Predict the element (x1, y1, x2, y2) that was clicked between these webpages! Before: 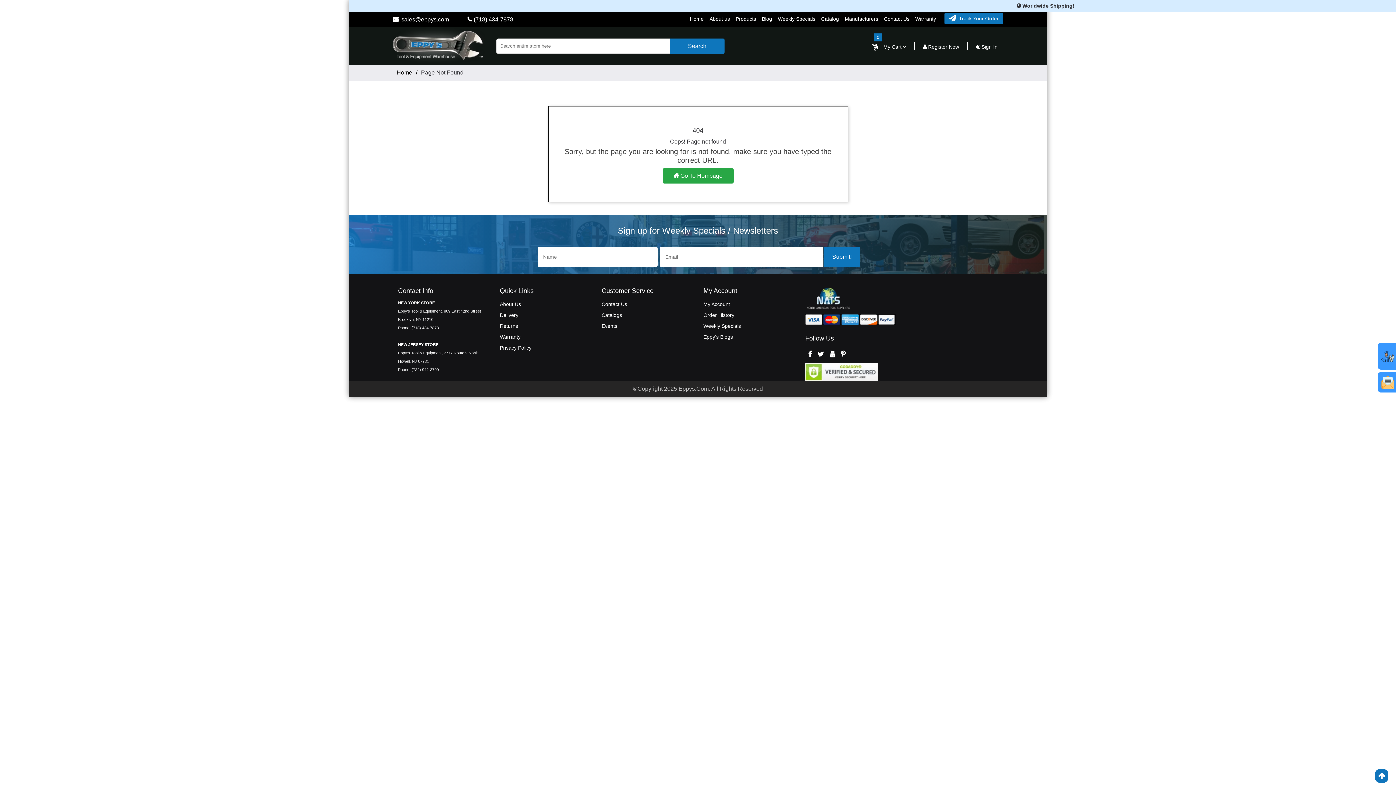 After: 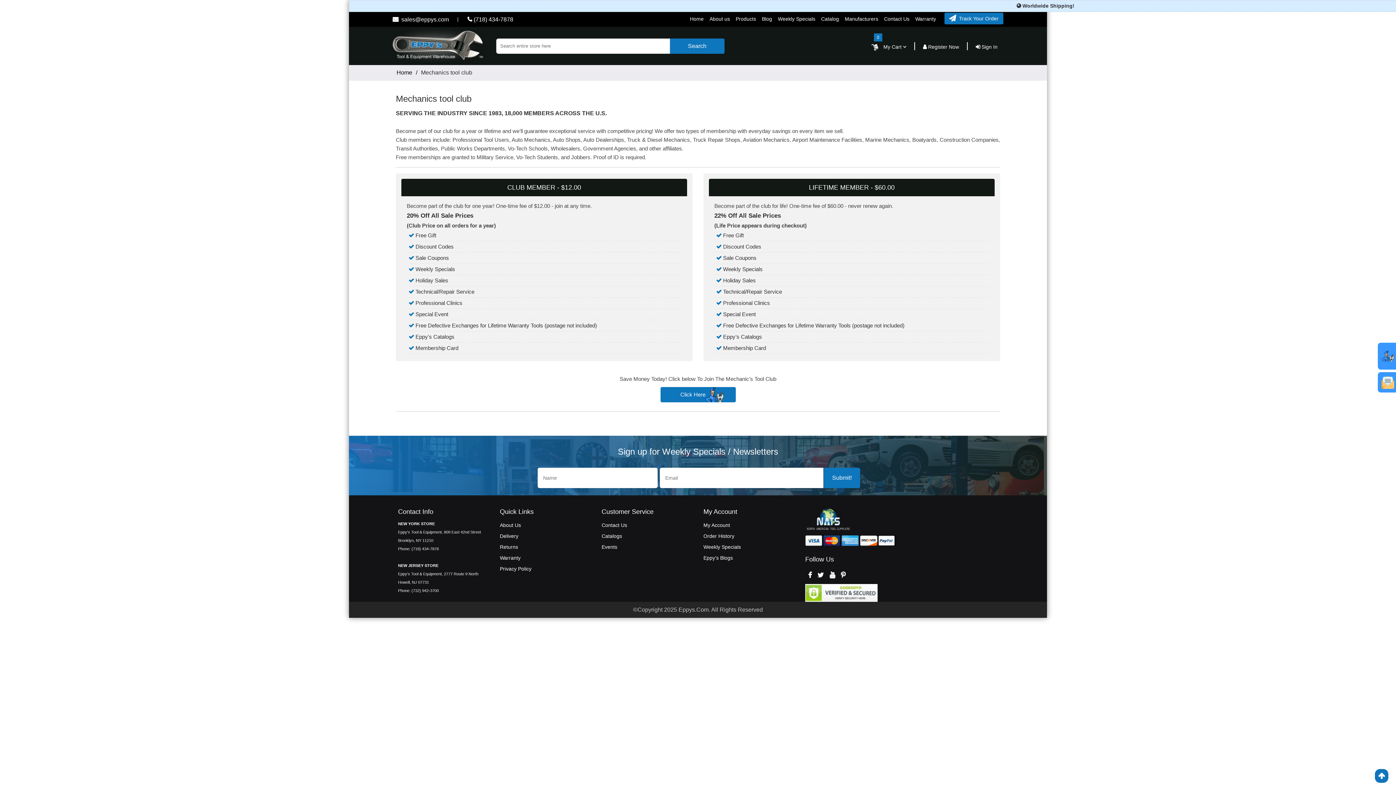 Action: bbox: (923, 43, 959, 49) label:  Register Now